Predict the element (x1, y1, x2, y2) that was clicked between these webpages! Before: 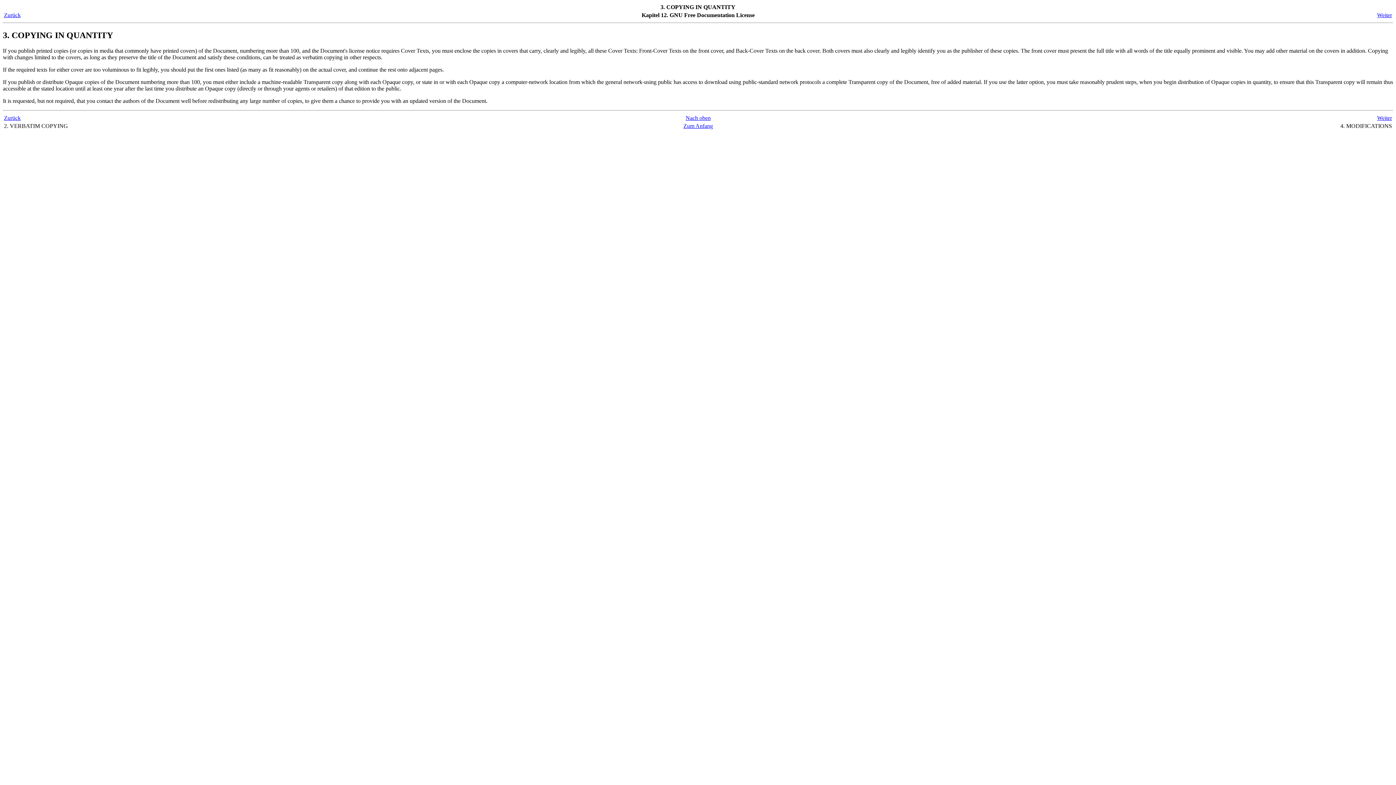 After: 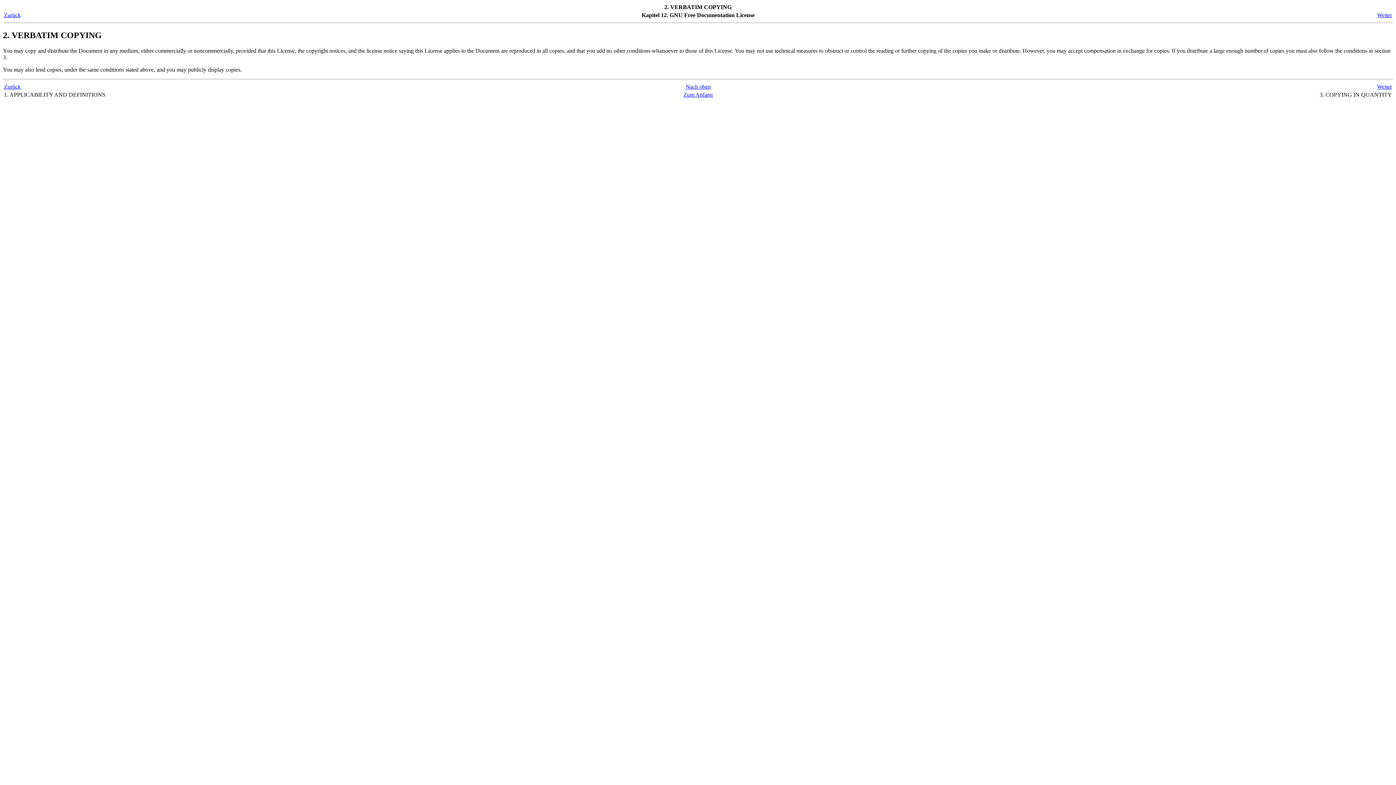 Action: bbox: (4, 12, 20, 18) label: Zurück